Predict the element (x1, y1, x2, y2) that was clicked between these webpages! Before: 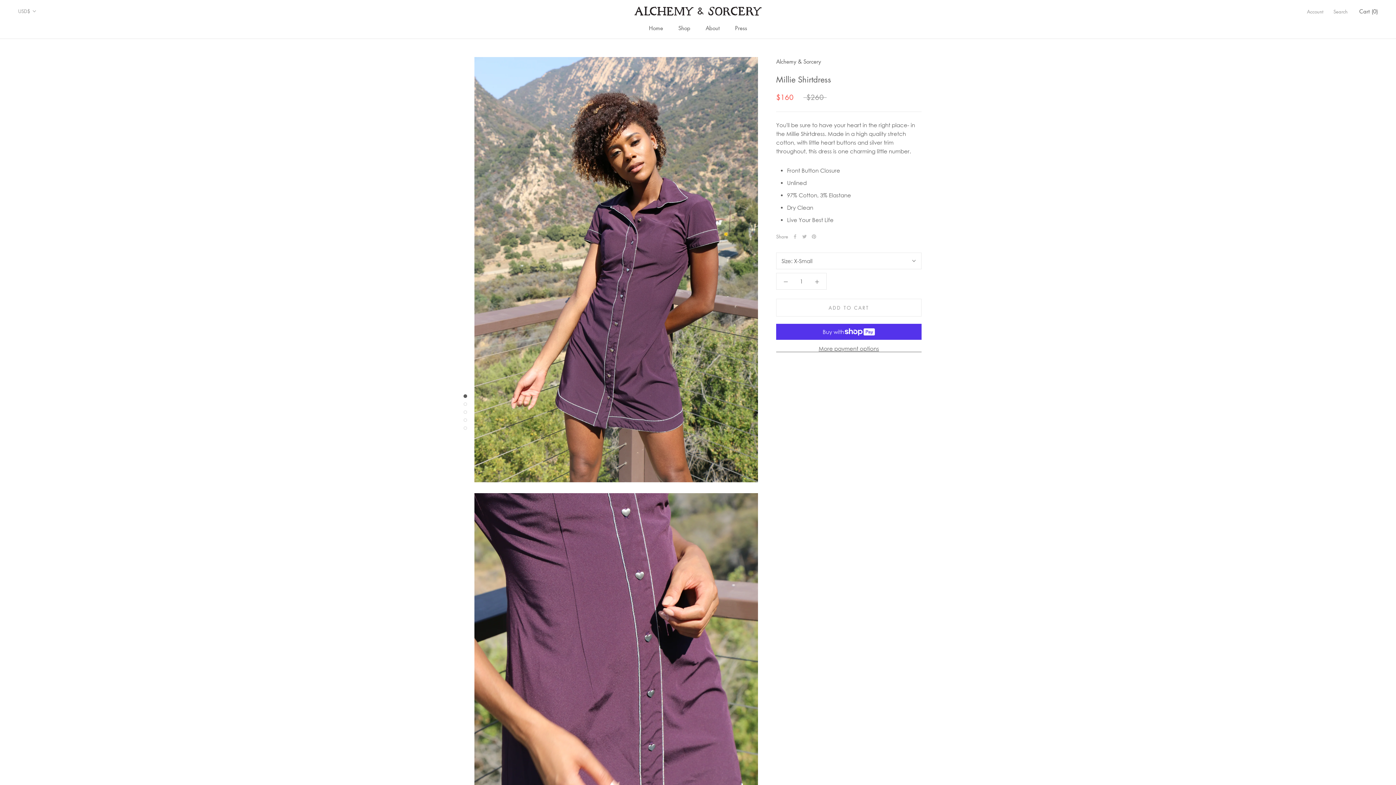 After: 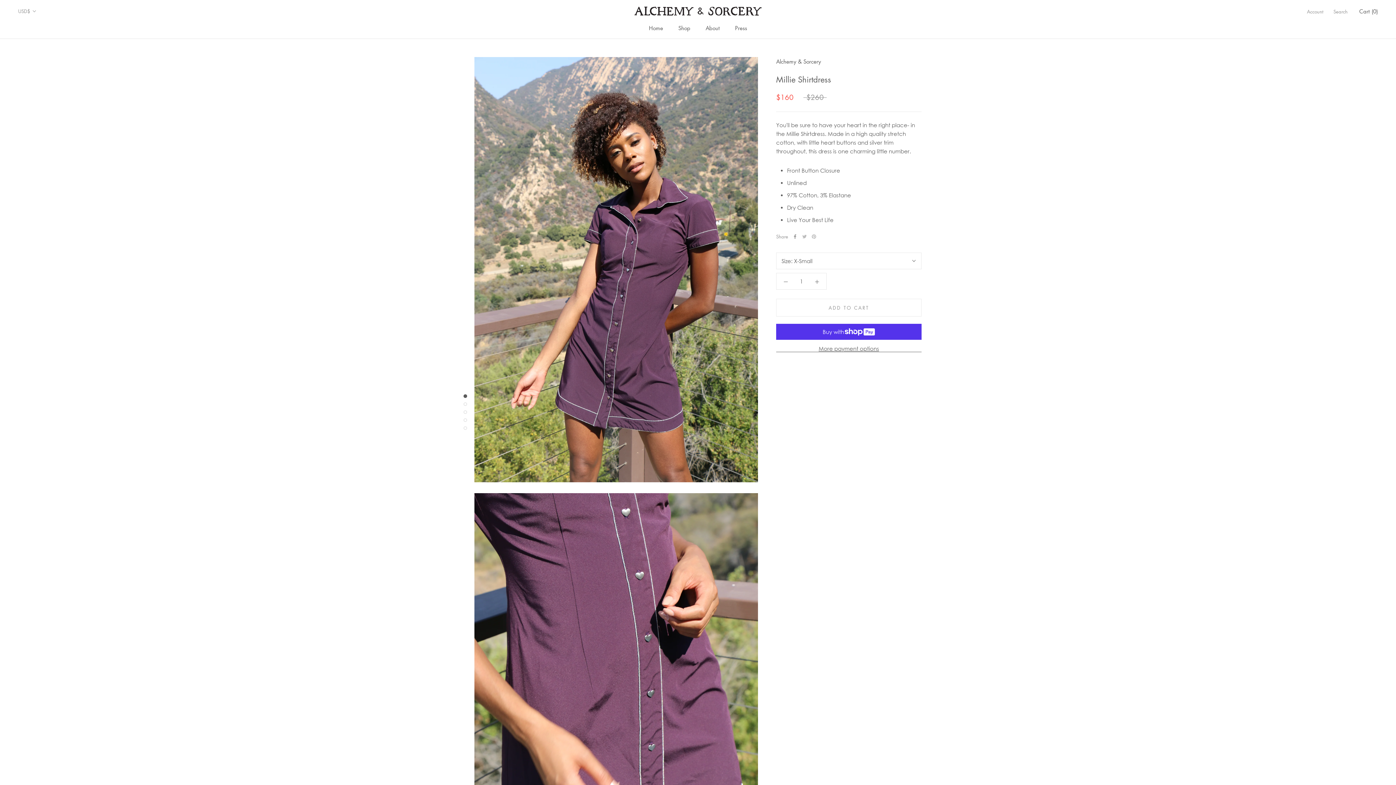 Action: label: Facebook bbox: (793, 234, 797, 238)